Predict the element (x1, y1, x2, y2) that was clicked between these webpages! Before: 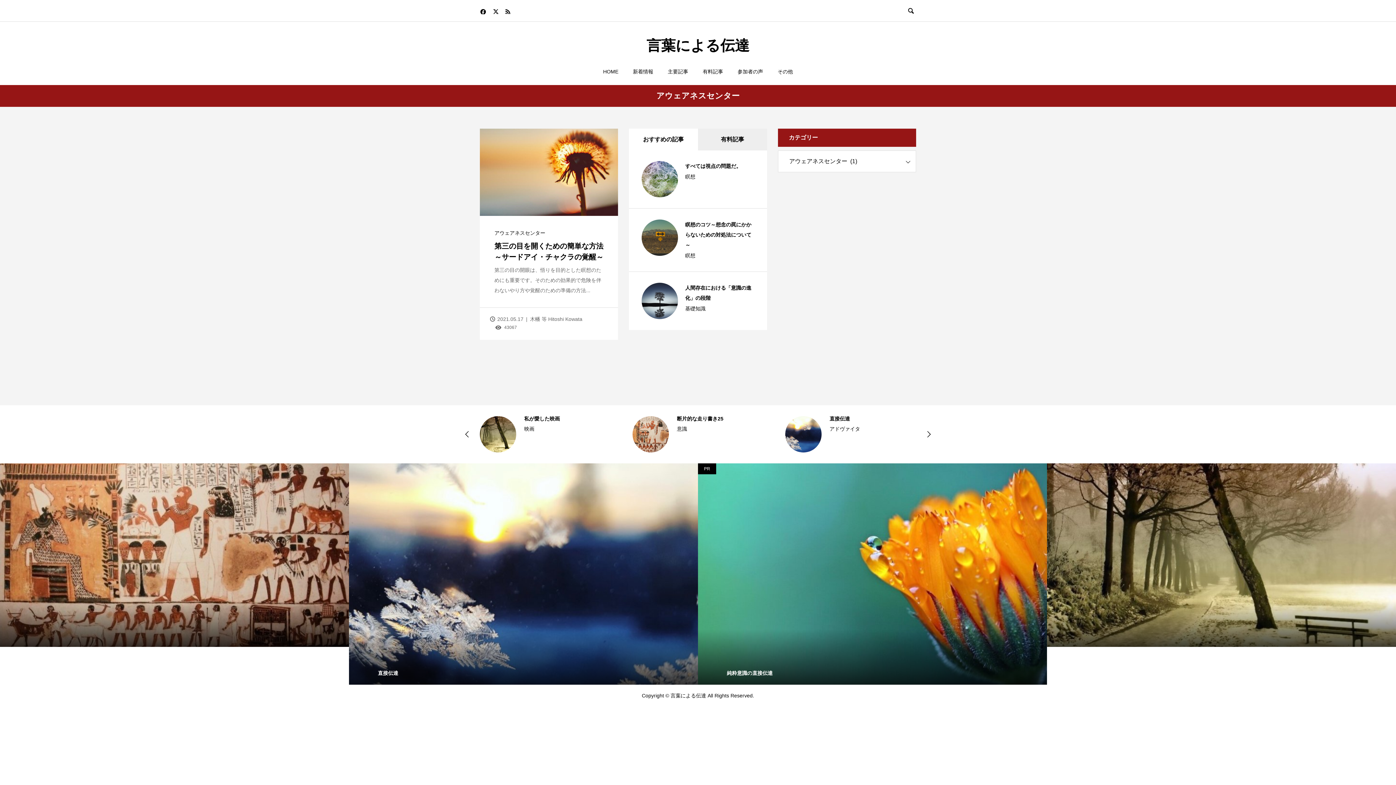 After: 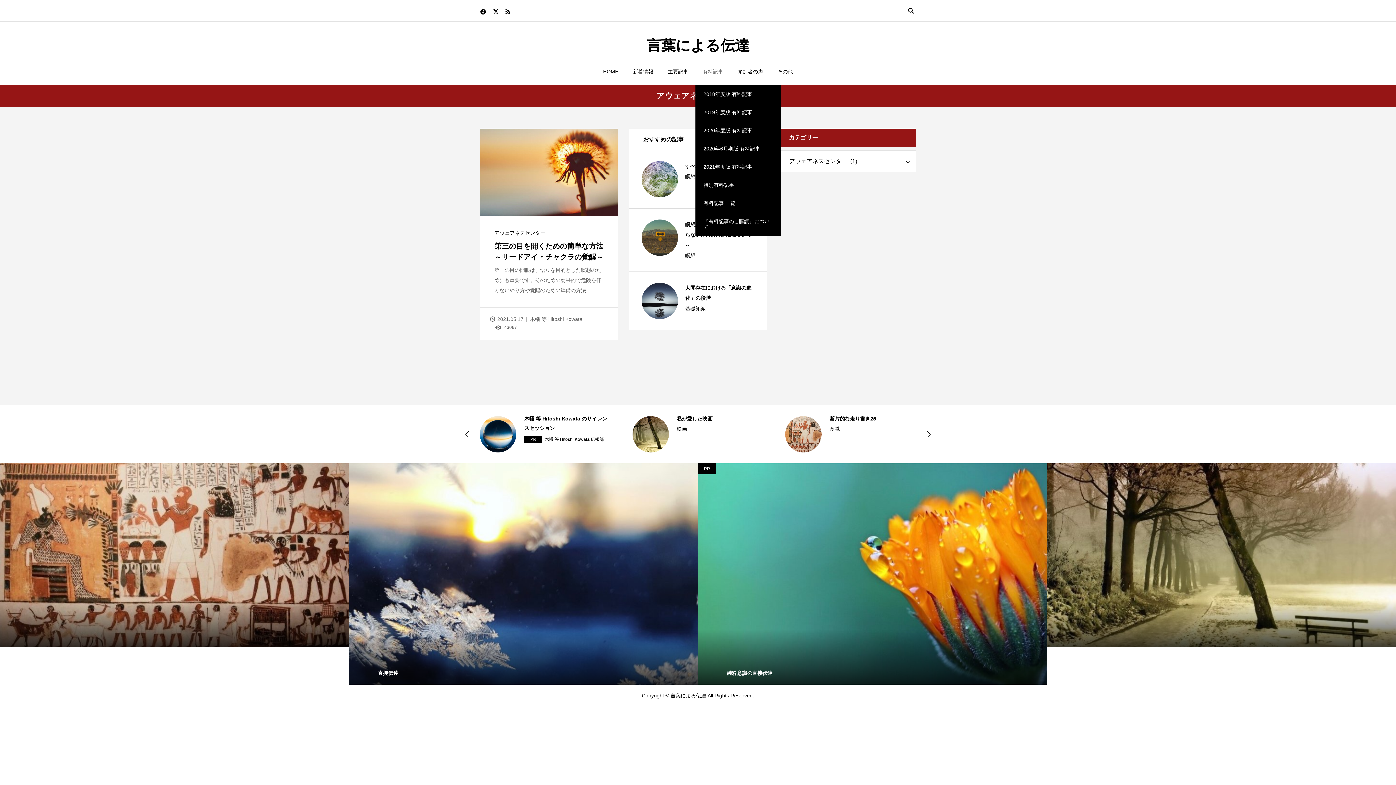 Action: label: 有料記事 bbox: (695, 58, 730, 85)